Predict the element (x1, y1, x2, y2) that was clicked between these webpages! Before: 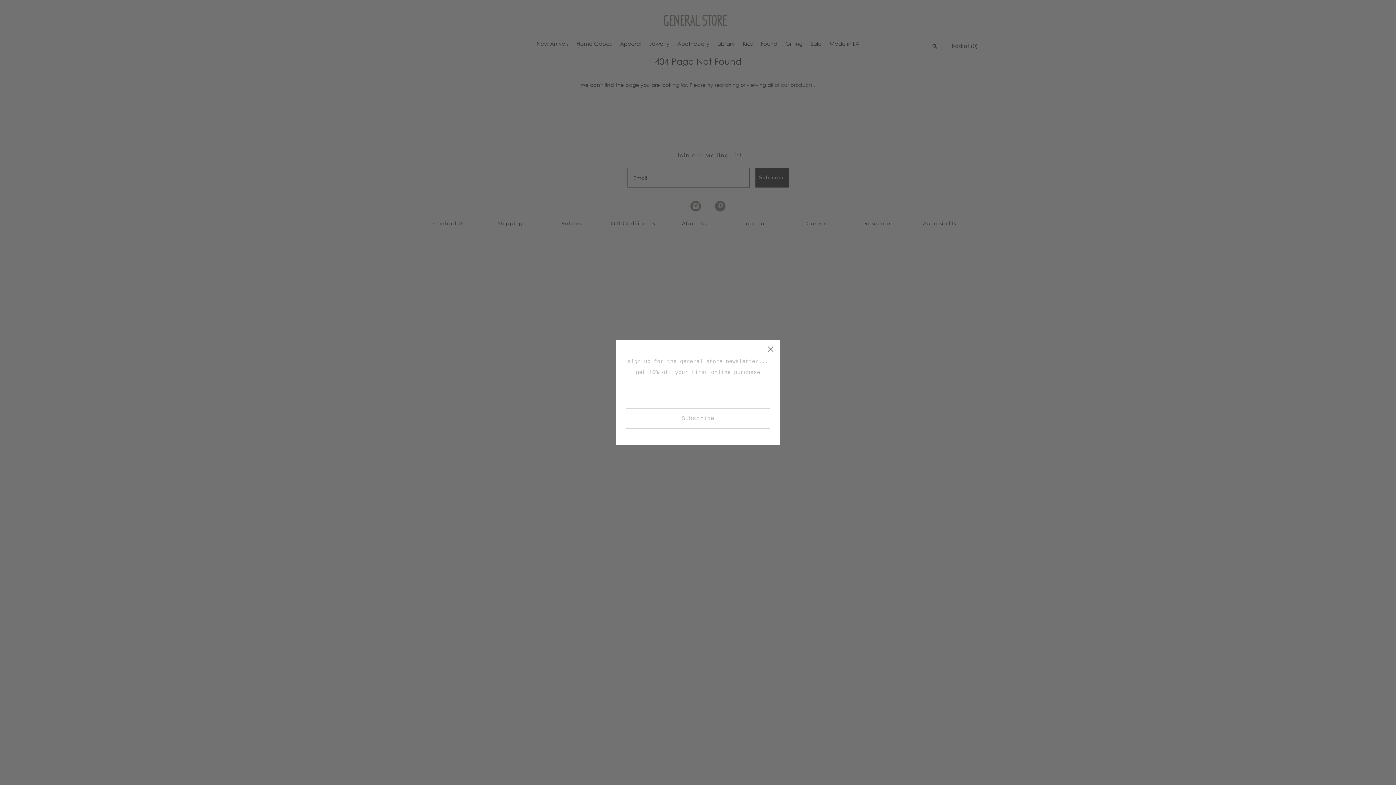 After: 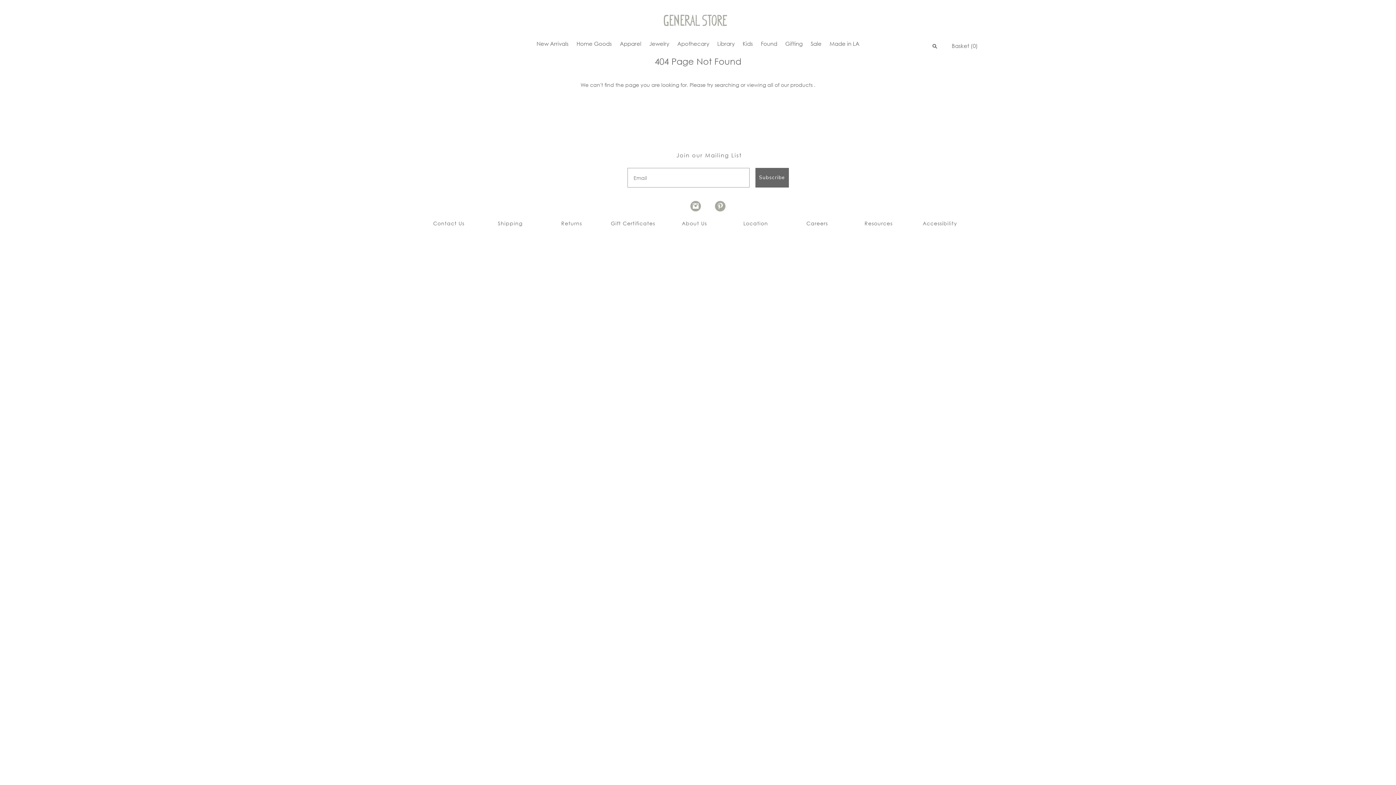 Action: label: Close dialog bbox: (764, 342, 777, 355)